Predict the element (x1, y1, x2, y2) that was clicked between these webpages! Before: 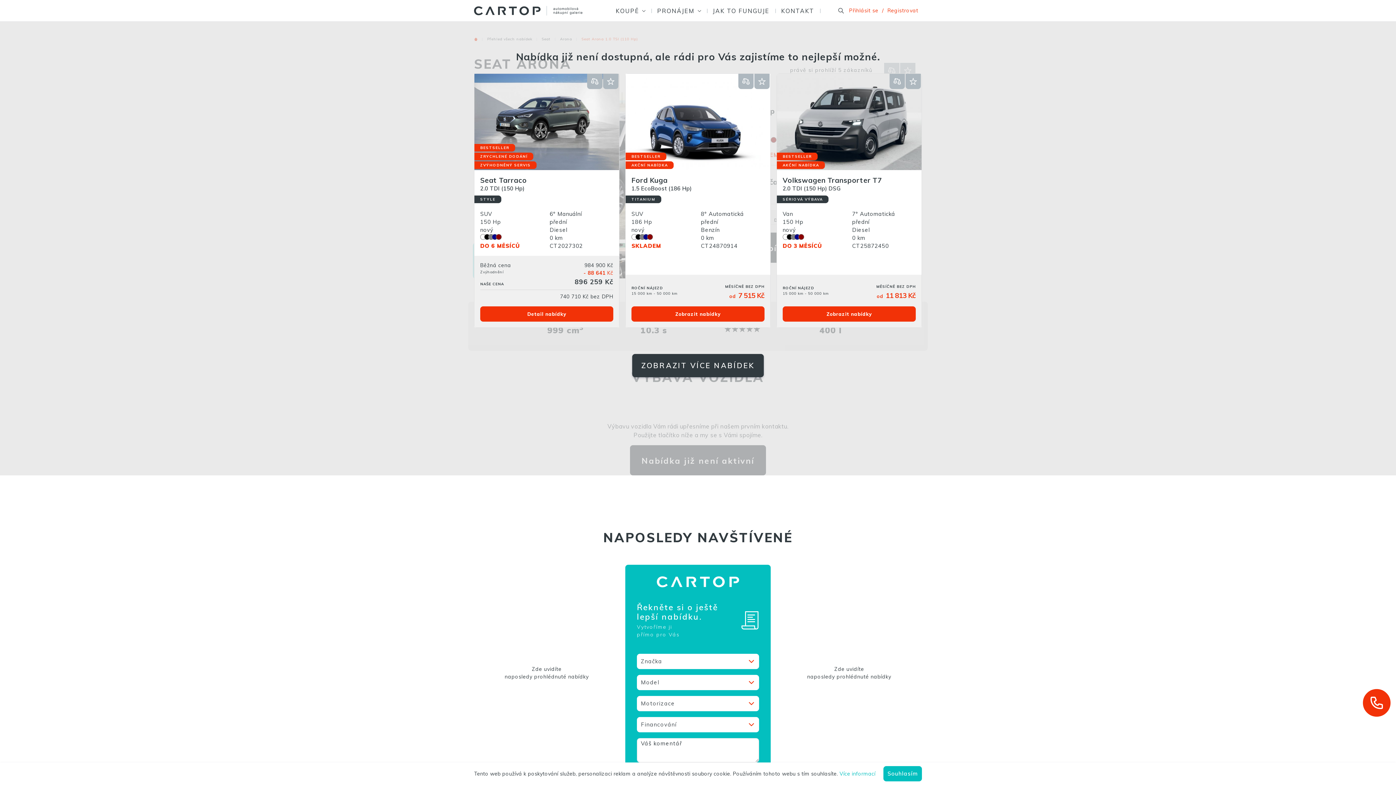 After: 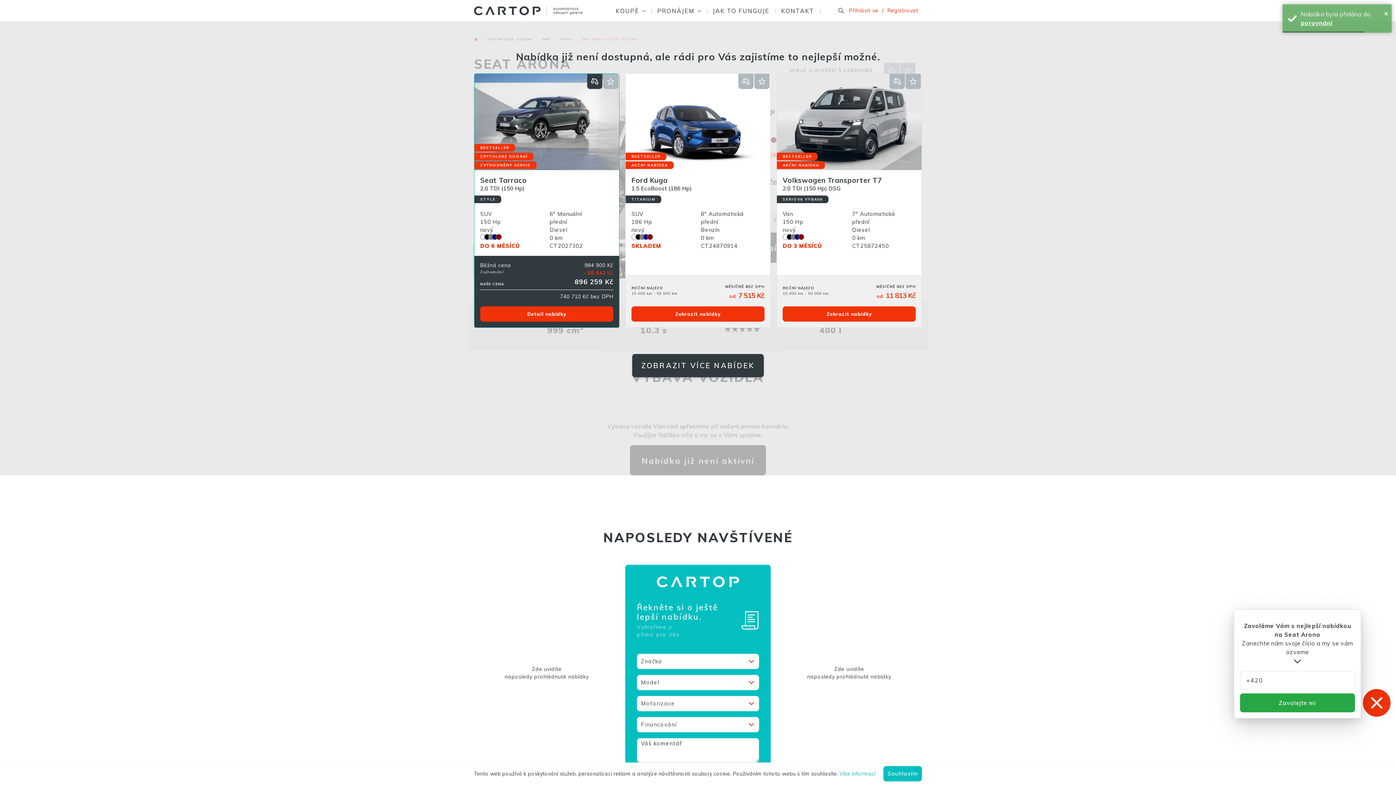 Action: bbox: (587, 73, 602, 89) label: Přidat do porovnání